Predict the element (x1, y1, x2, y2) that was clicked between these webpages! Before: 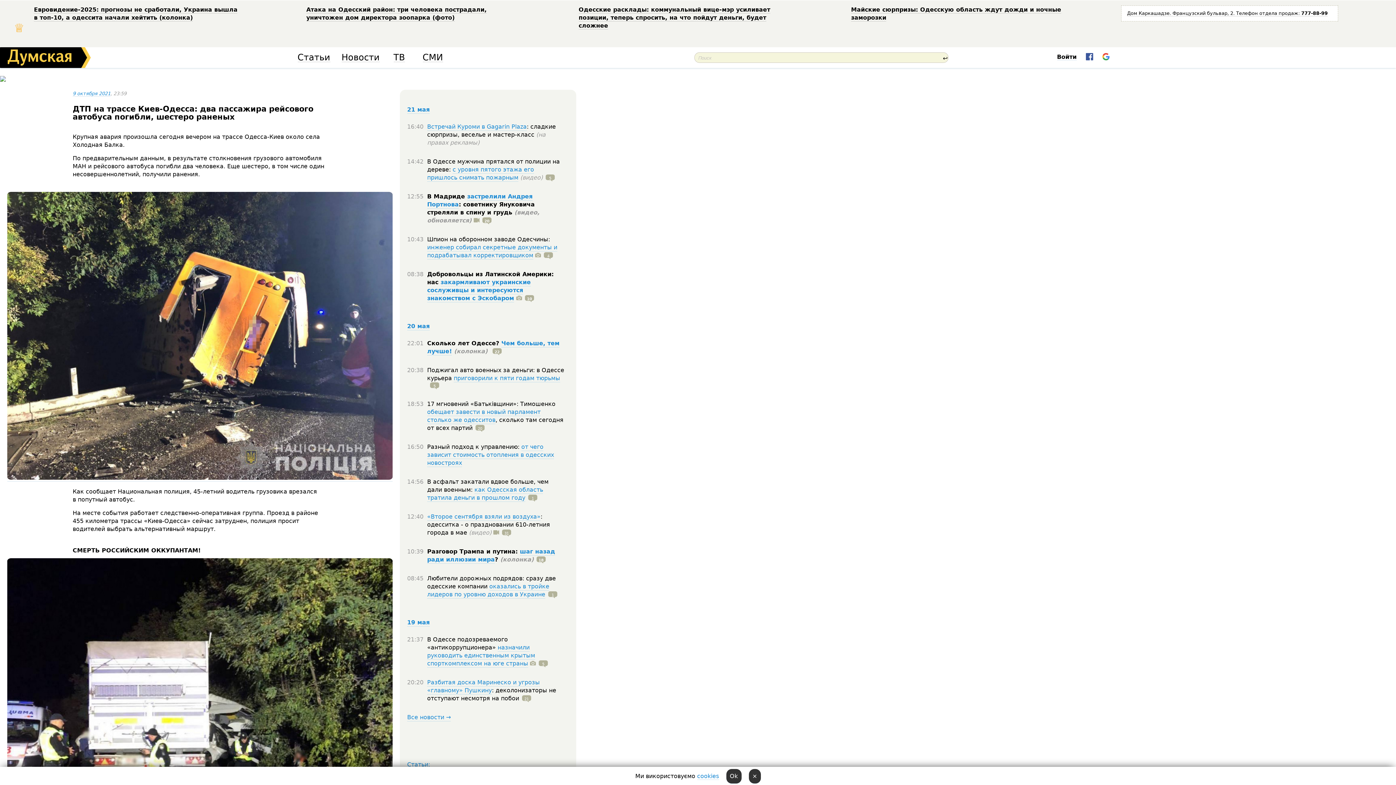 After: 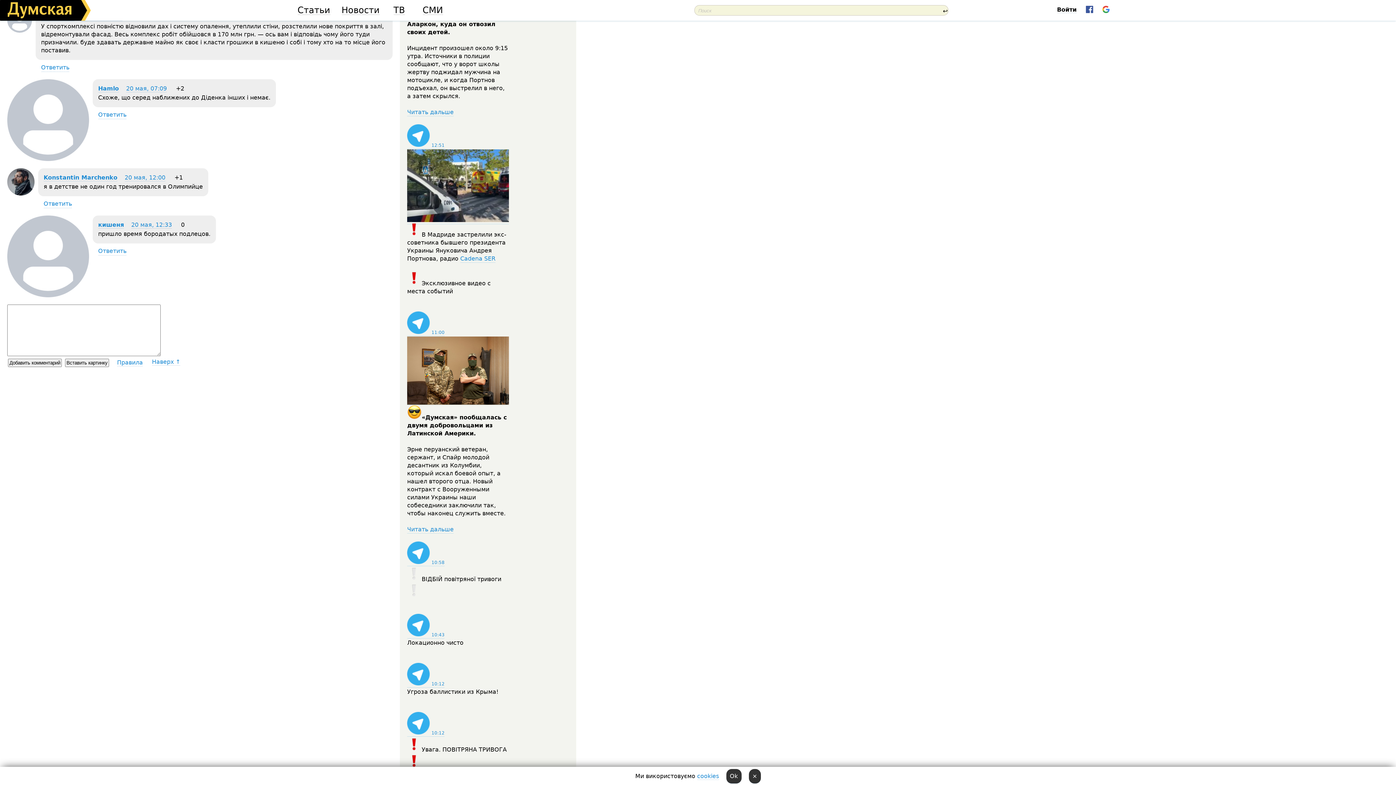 Action: label: 5 bbox: (536, 660, 548, 667)